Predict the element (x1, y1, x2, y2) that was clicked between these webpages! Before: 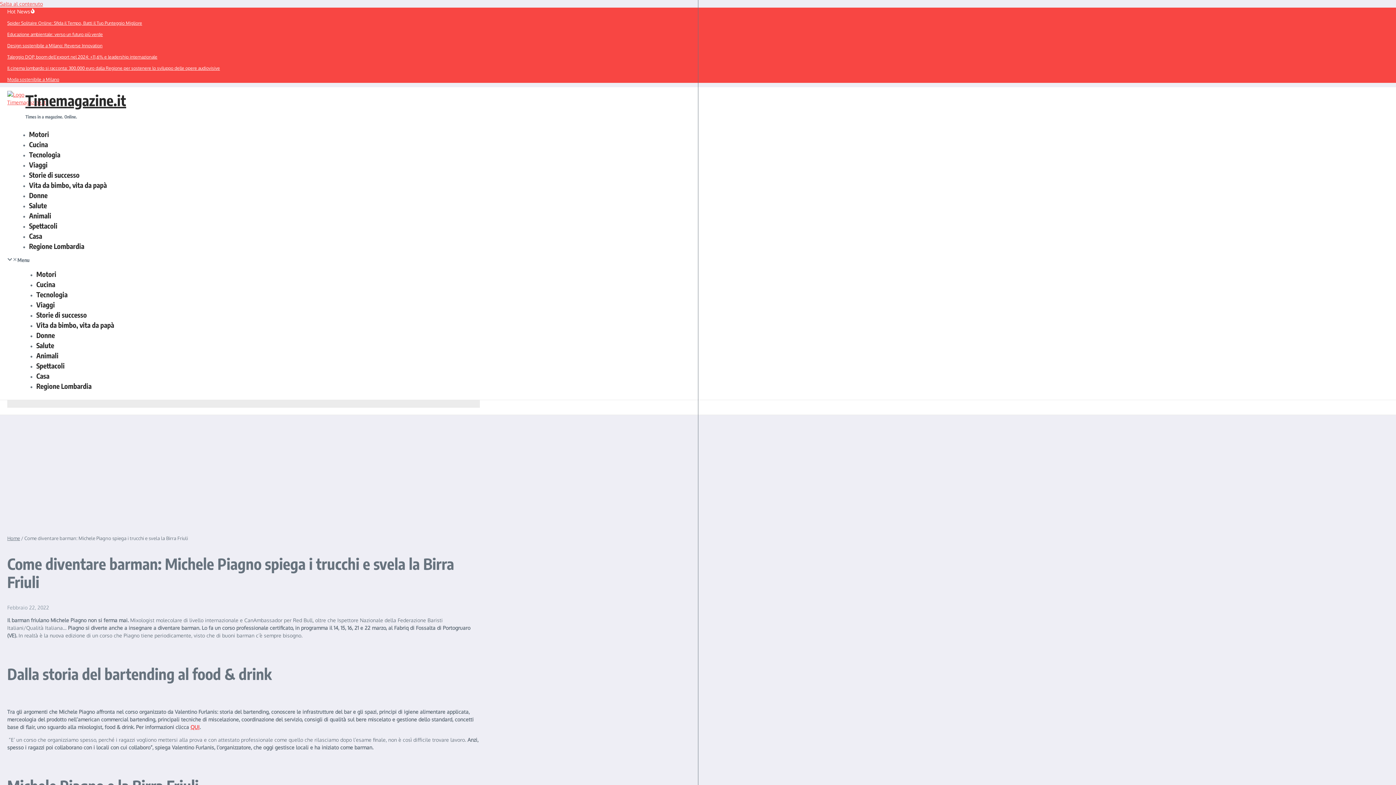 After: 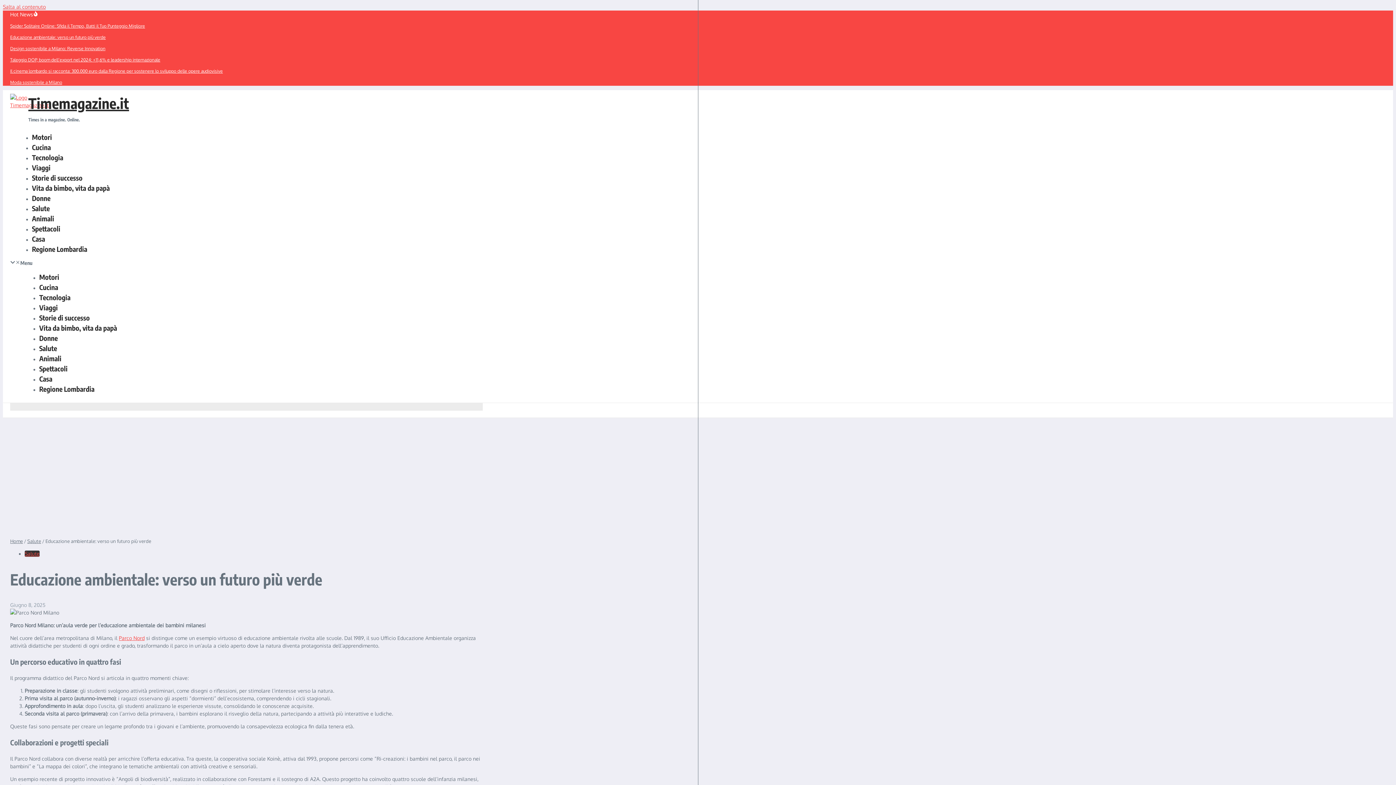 Action: label: Educazione ambientale: verso un futuro più verde bbox: (7, 30, 480, 37)